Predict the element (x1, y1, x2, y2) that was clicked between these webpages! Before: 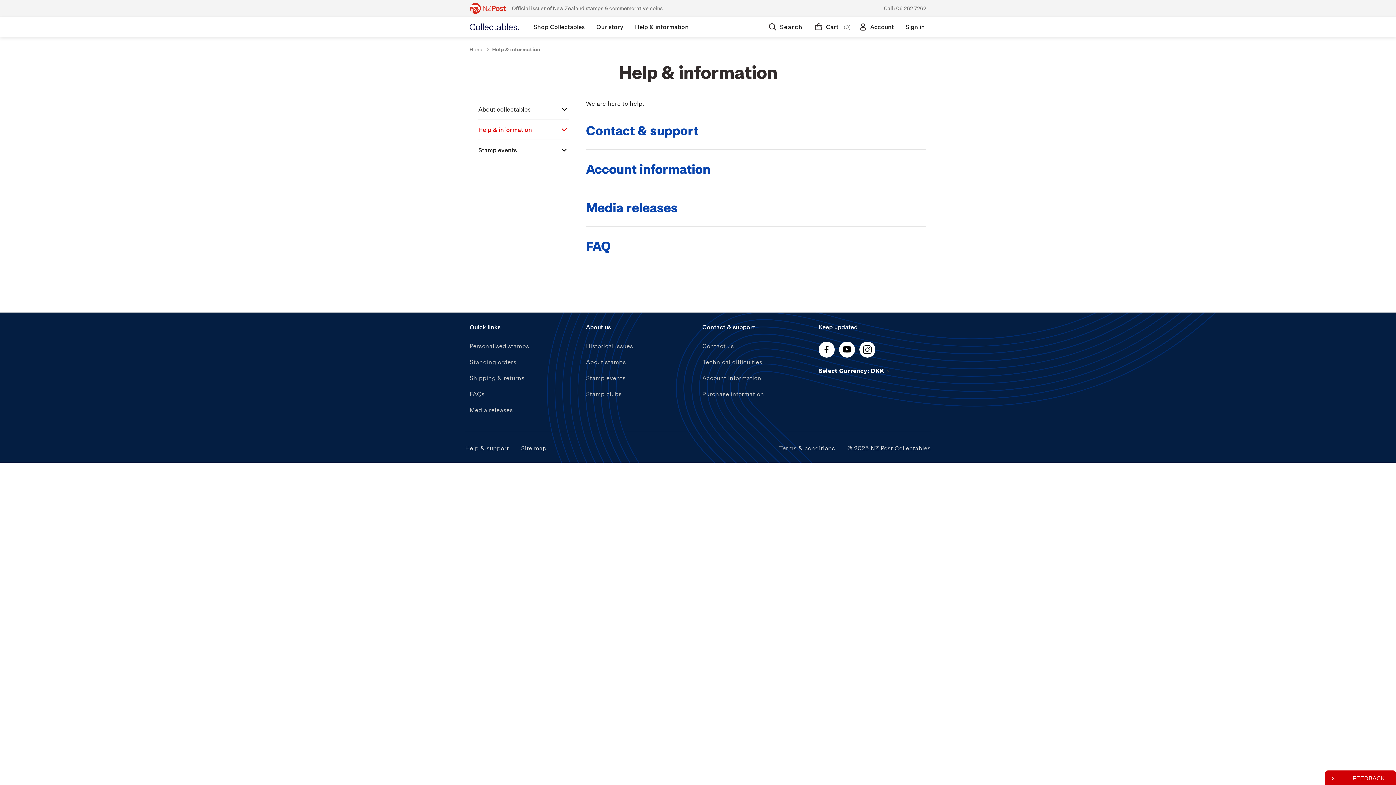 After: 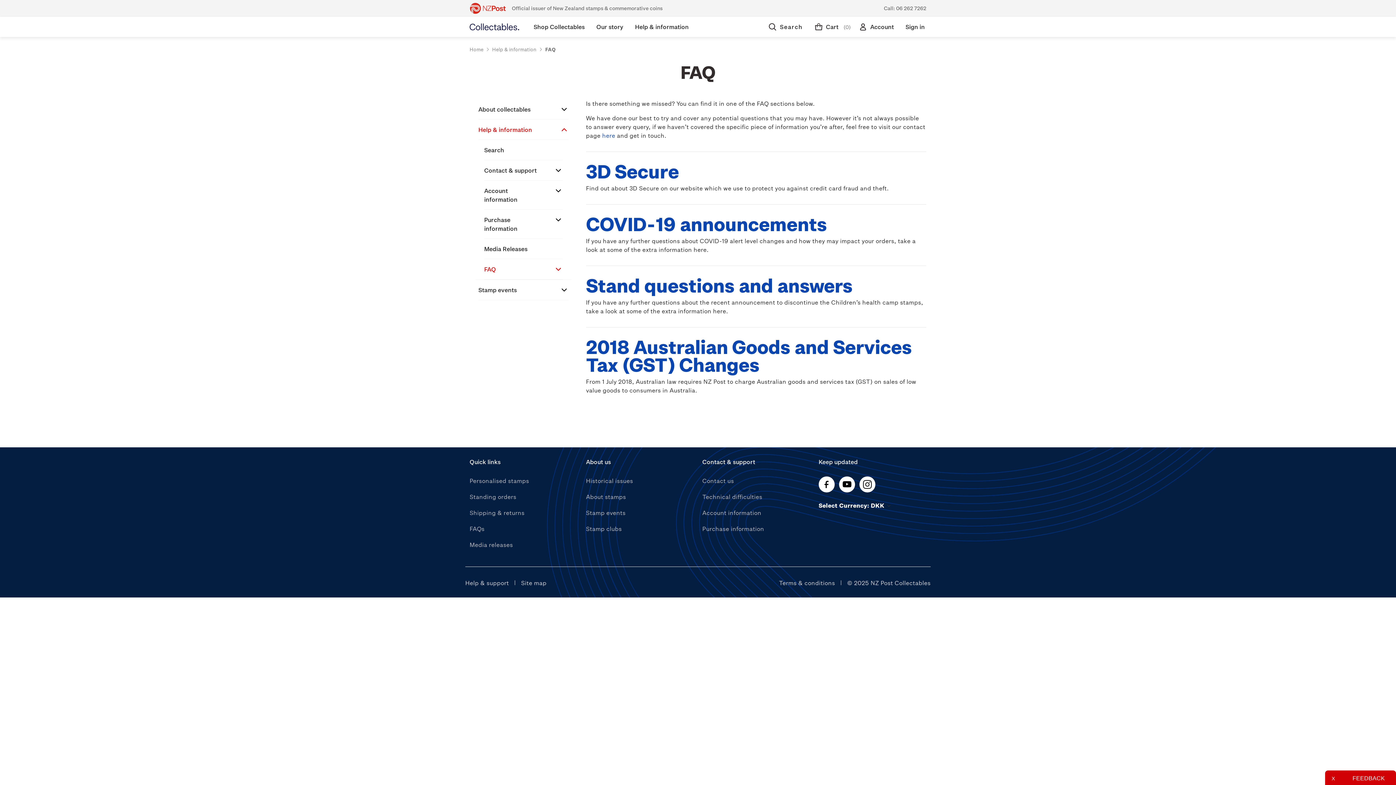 Action: label: FAQs bbox: (469, 390, 484, 397)